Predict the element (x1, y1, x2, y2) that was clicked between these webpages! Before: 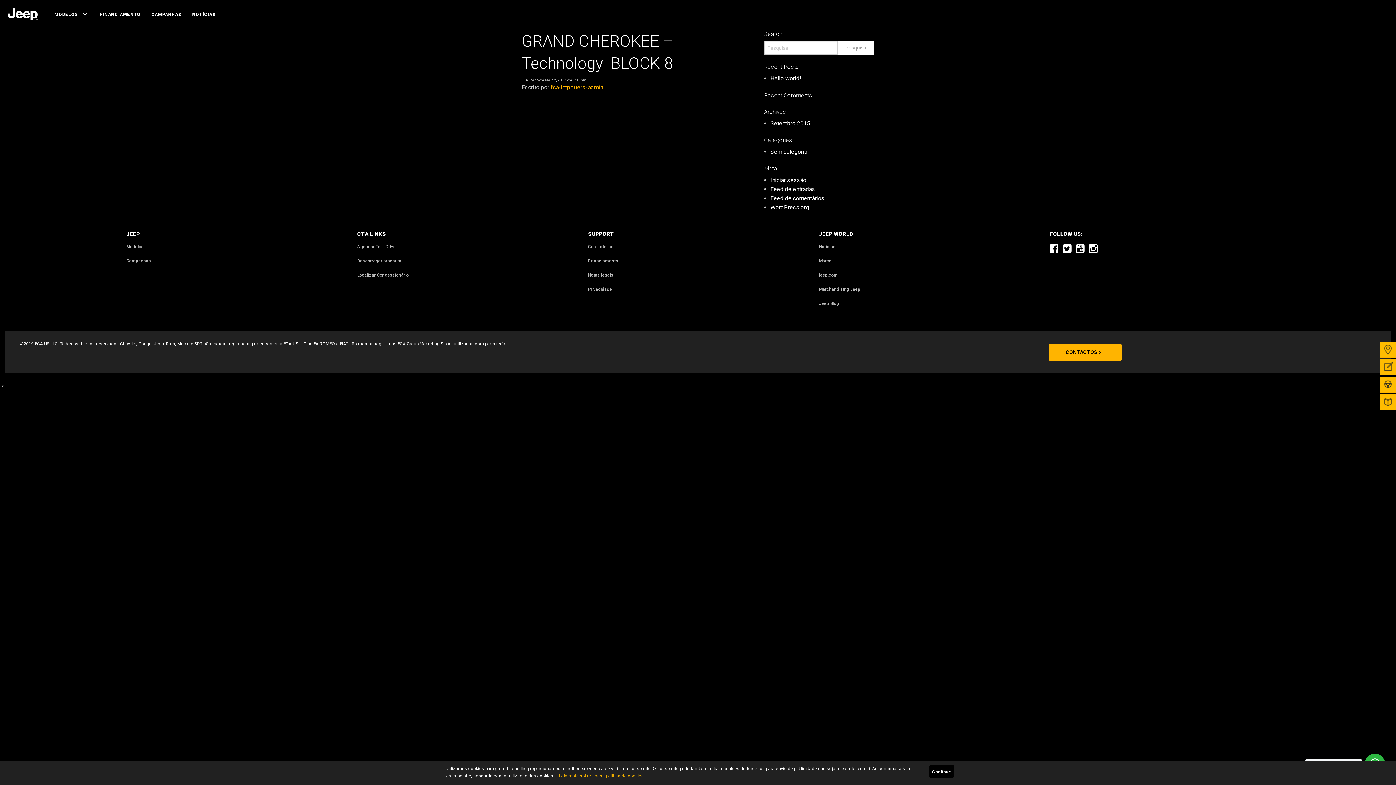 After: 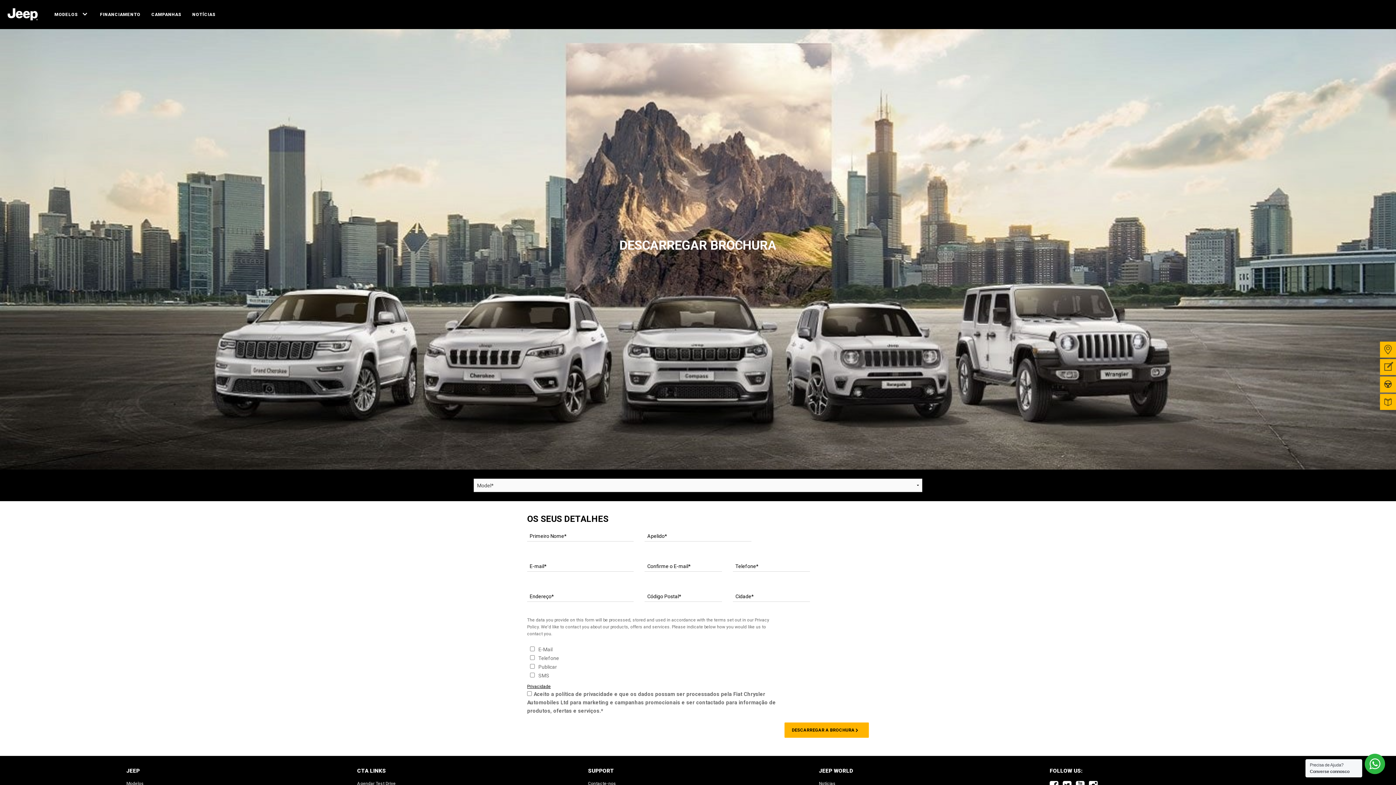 Action: bbox: (357, 258, 401, 263) label: Descarregar brochura